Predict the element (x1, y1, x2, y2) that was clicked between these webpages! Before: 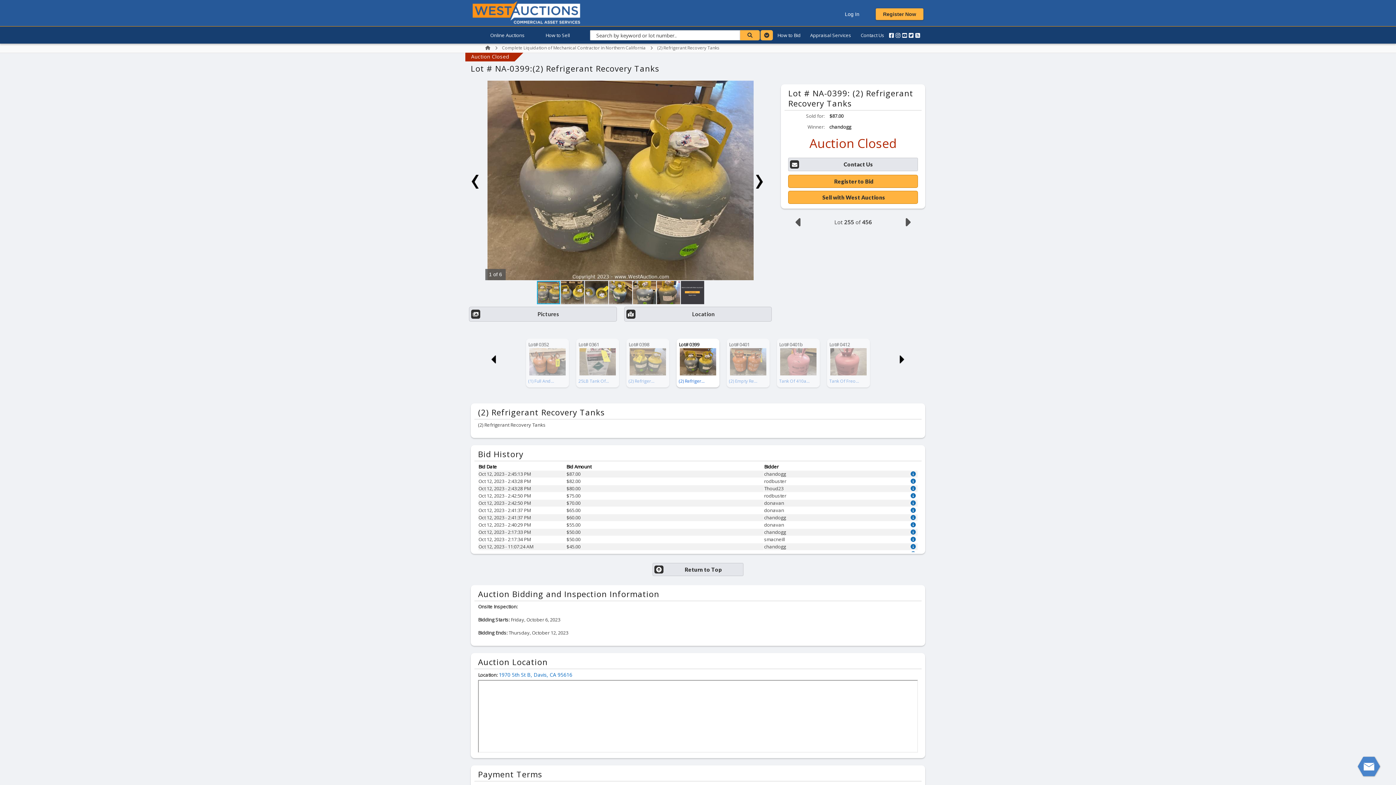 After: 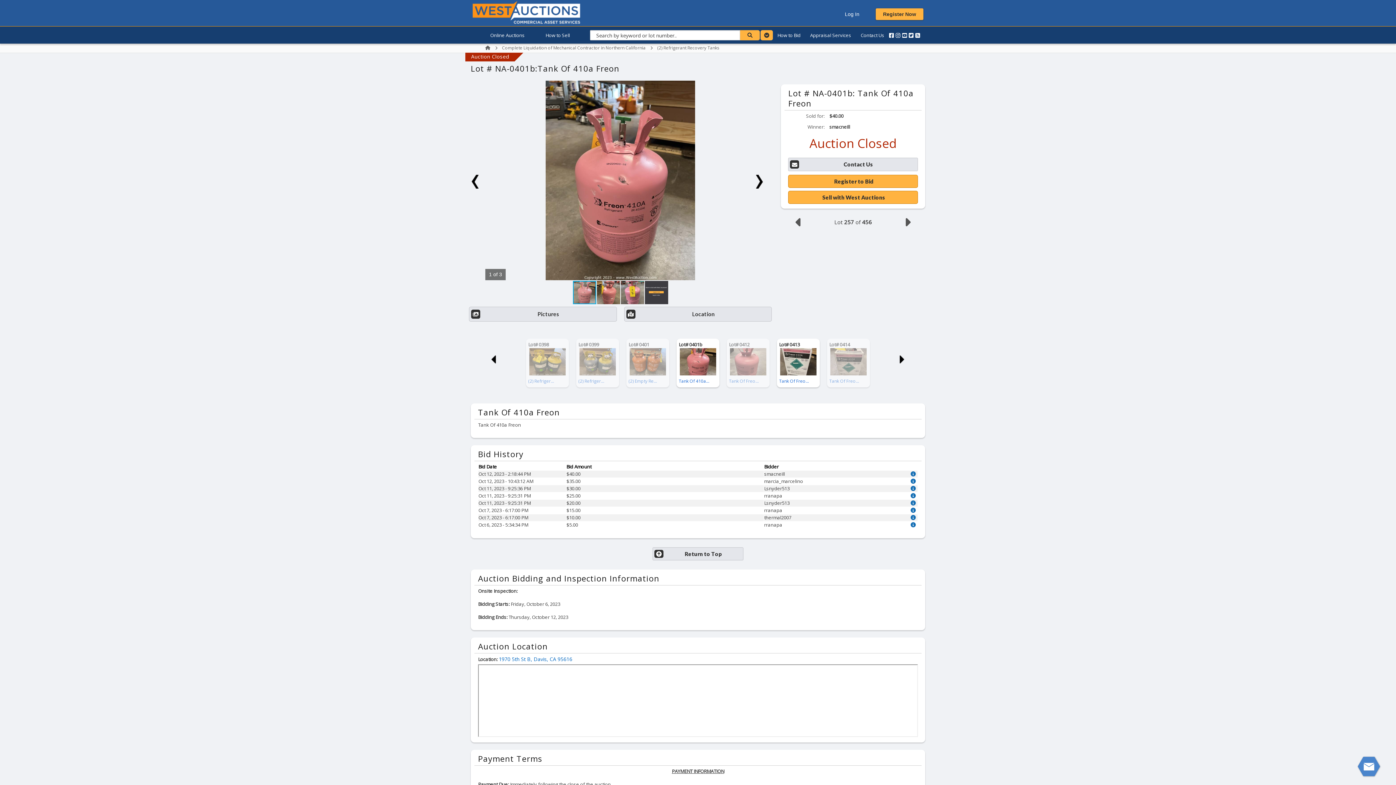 Action: bbox: (779, 255, 817, 292) label: Tank Of 410a...